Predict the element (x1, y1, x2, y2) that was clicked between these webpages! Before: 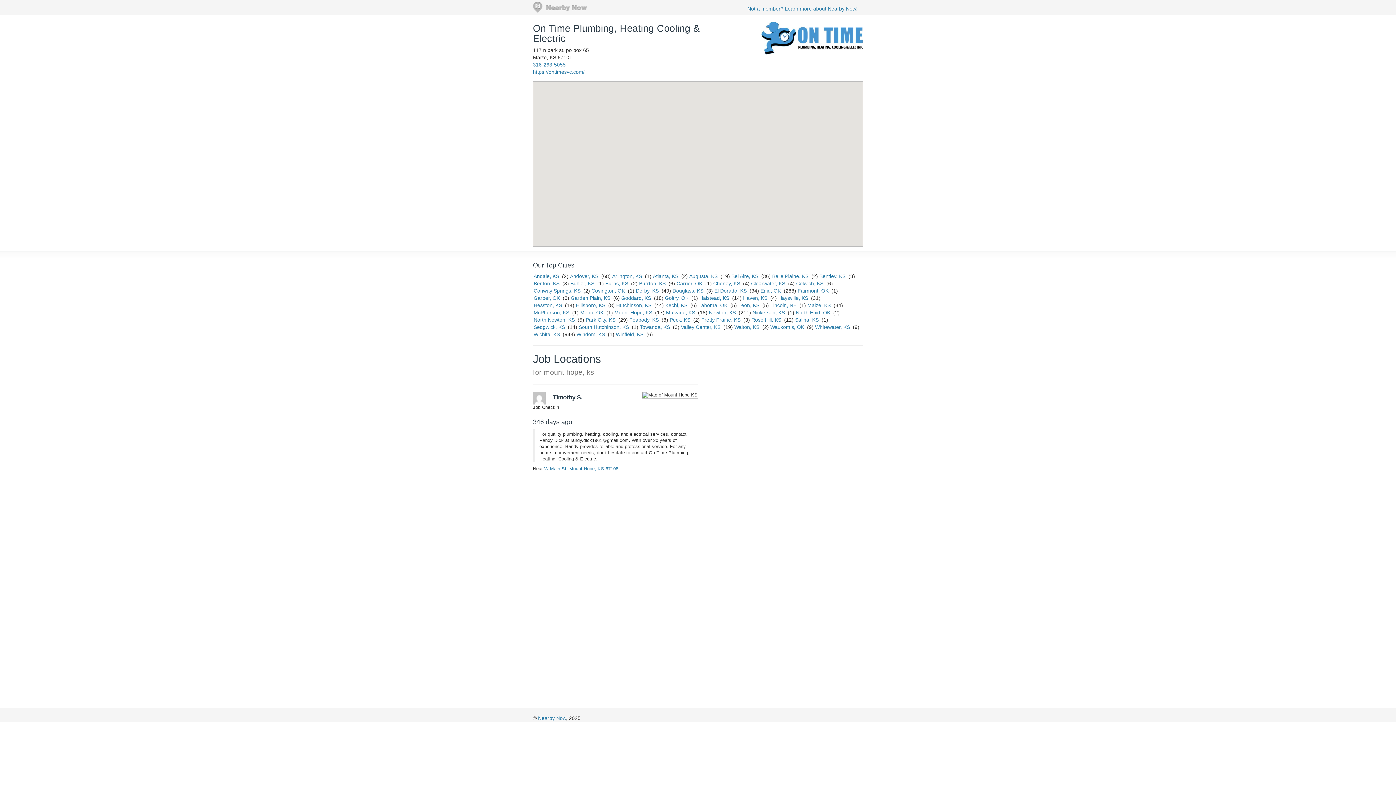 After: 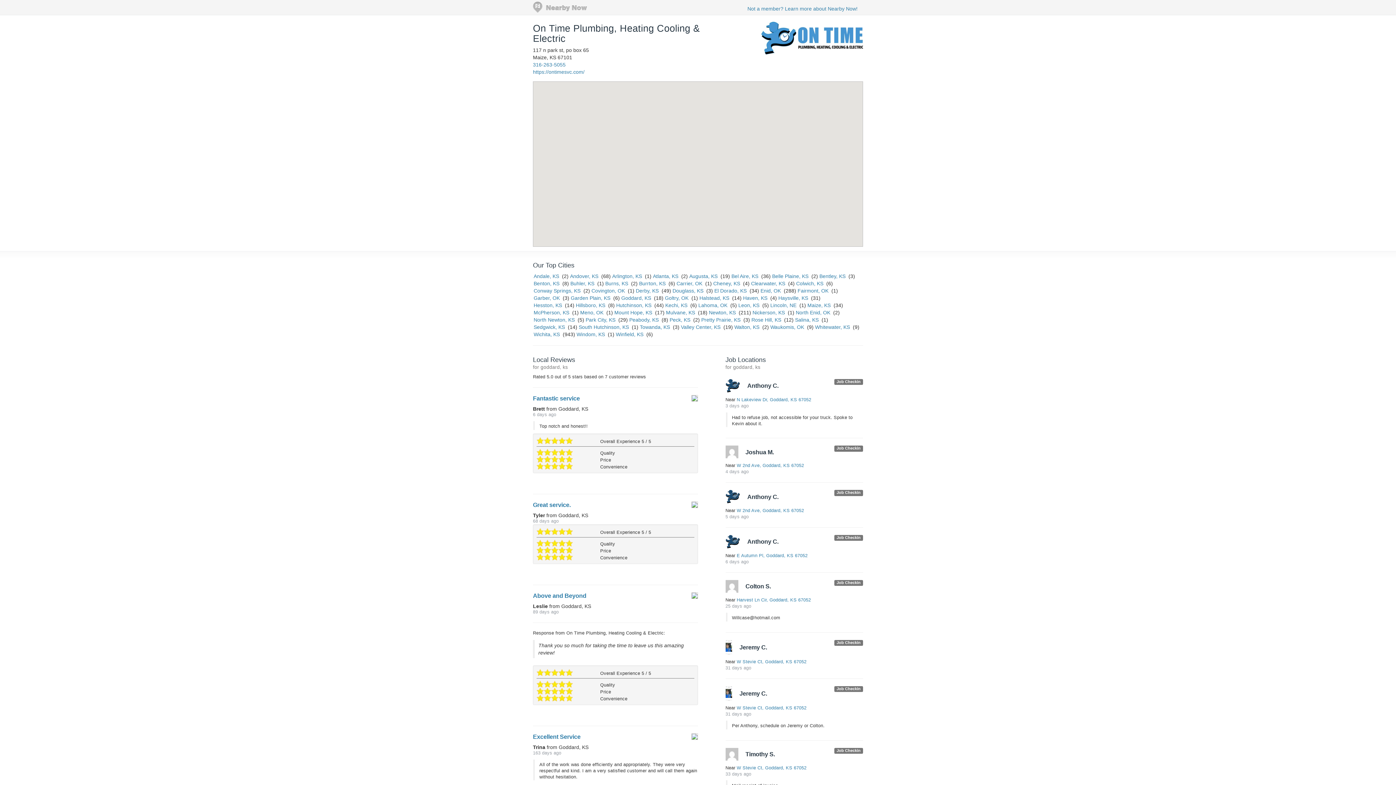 Action: bbox: (621, 295, 651, 301) label: Goddard, KS